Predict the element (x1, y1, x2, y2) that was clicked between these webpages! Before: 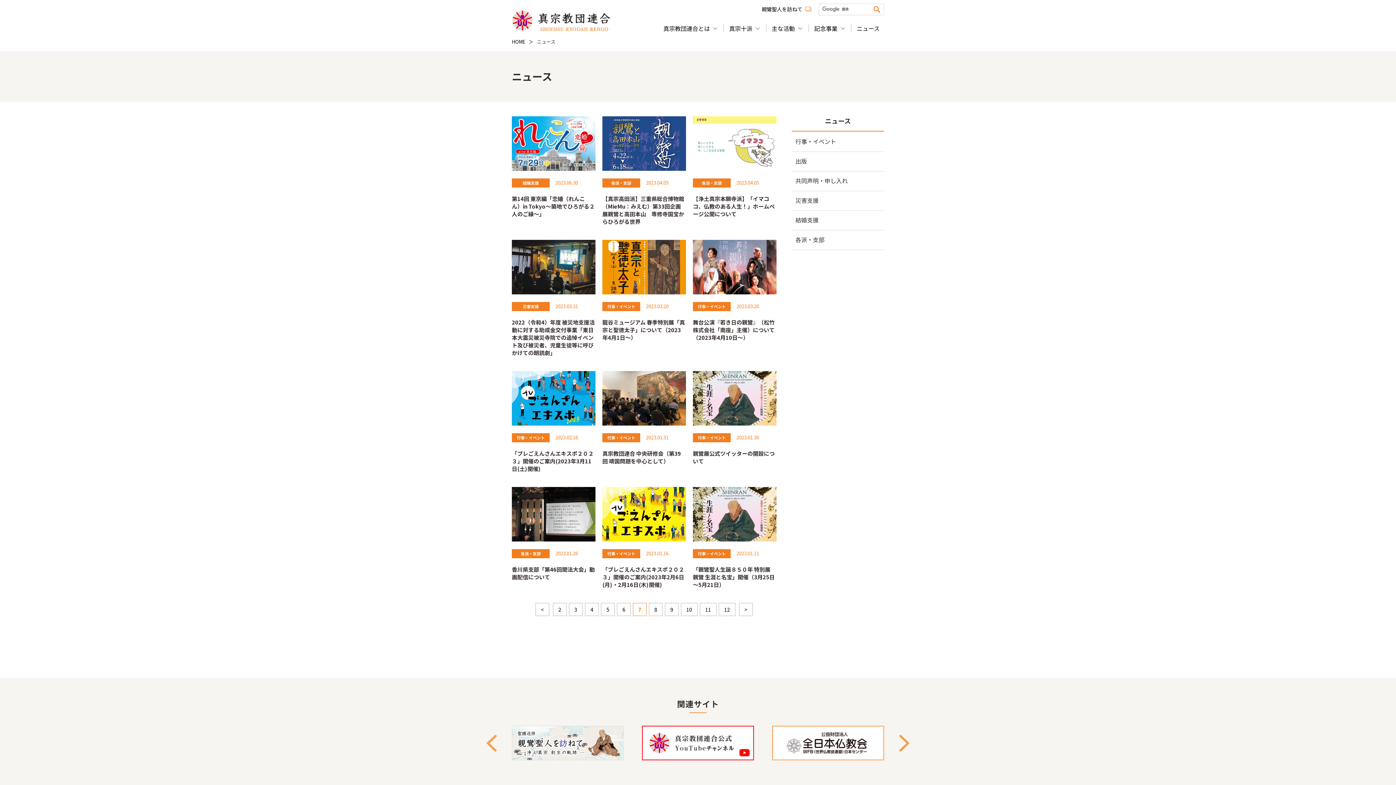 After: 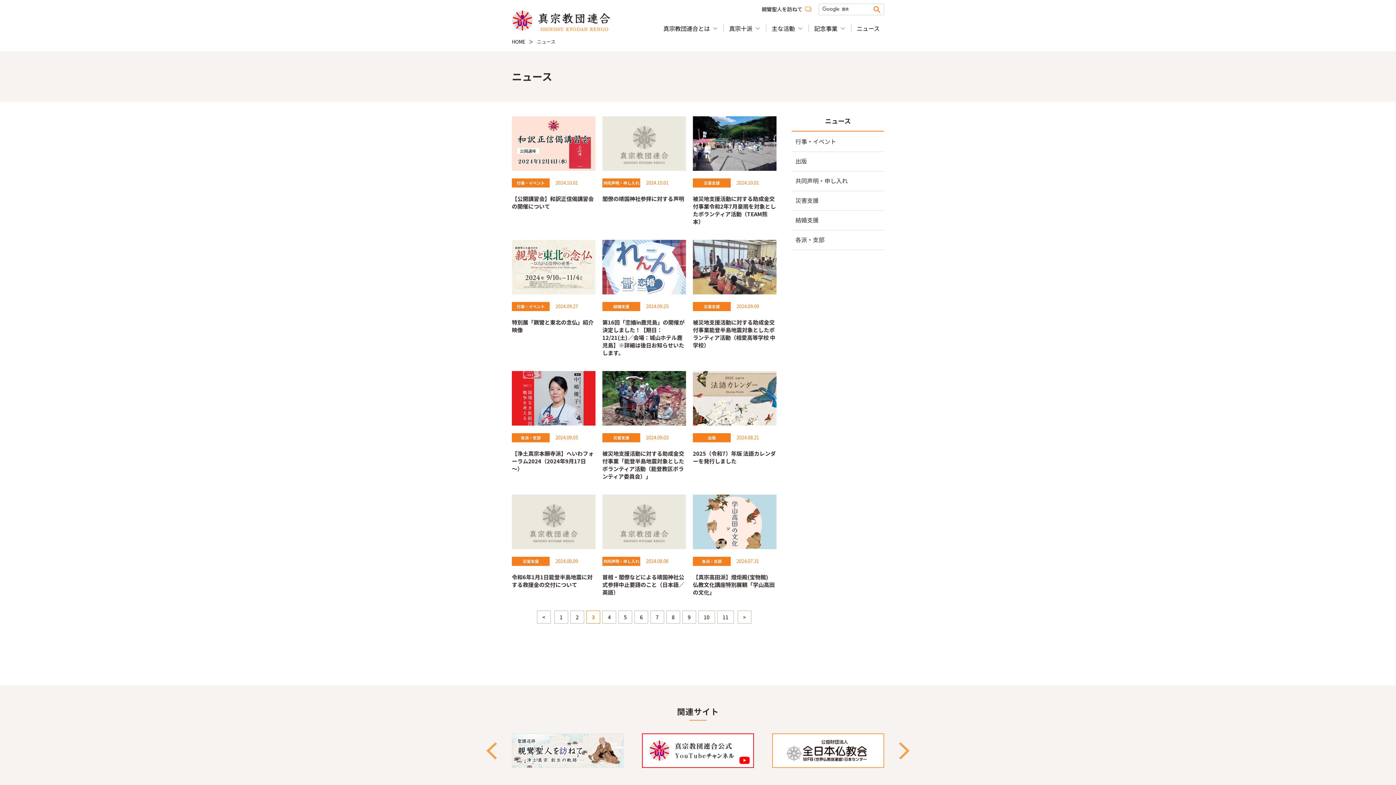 Action: bbox: (569, 603, 582, 616) label: 3